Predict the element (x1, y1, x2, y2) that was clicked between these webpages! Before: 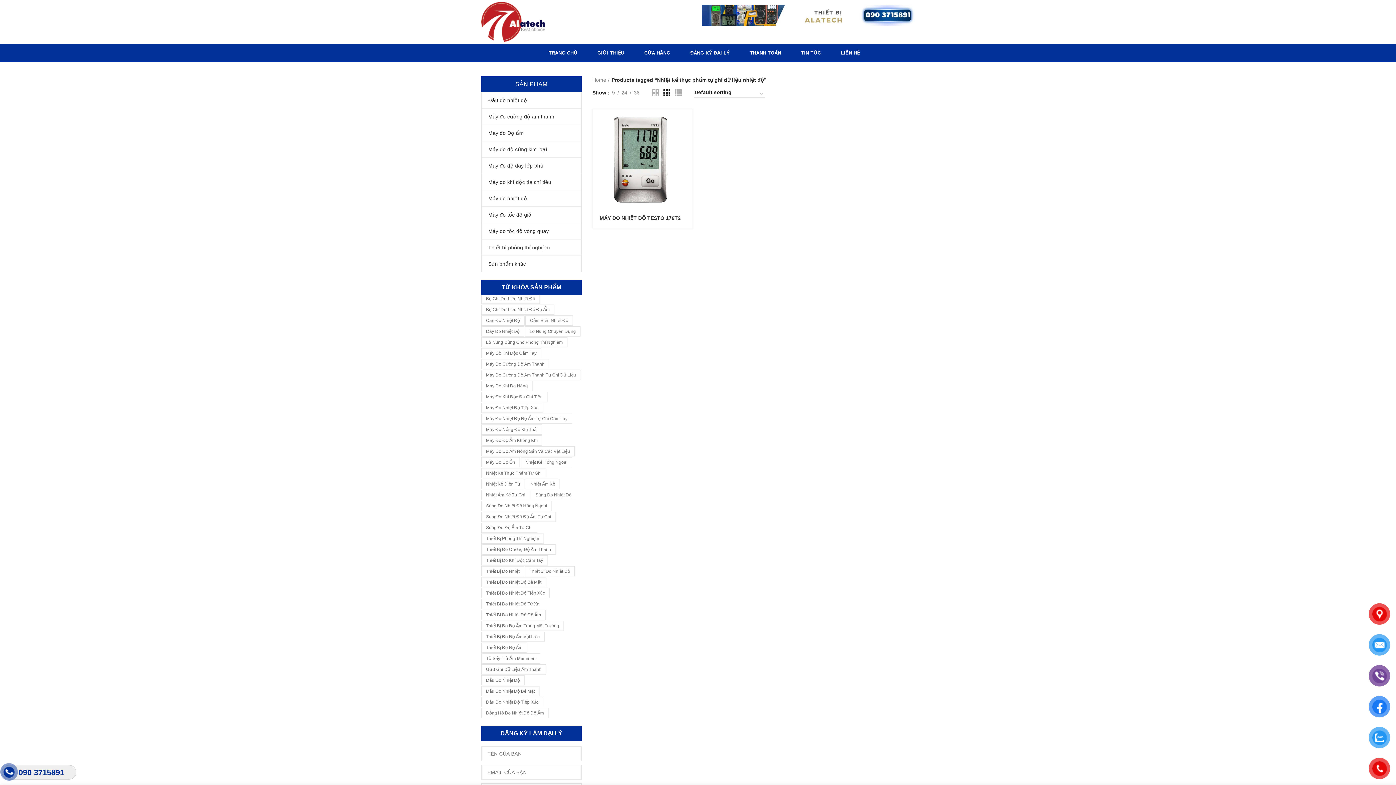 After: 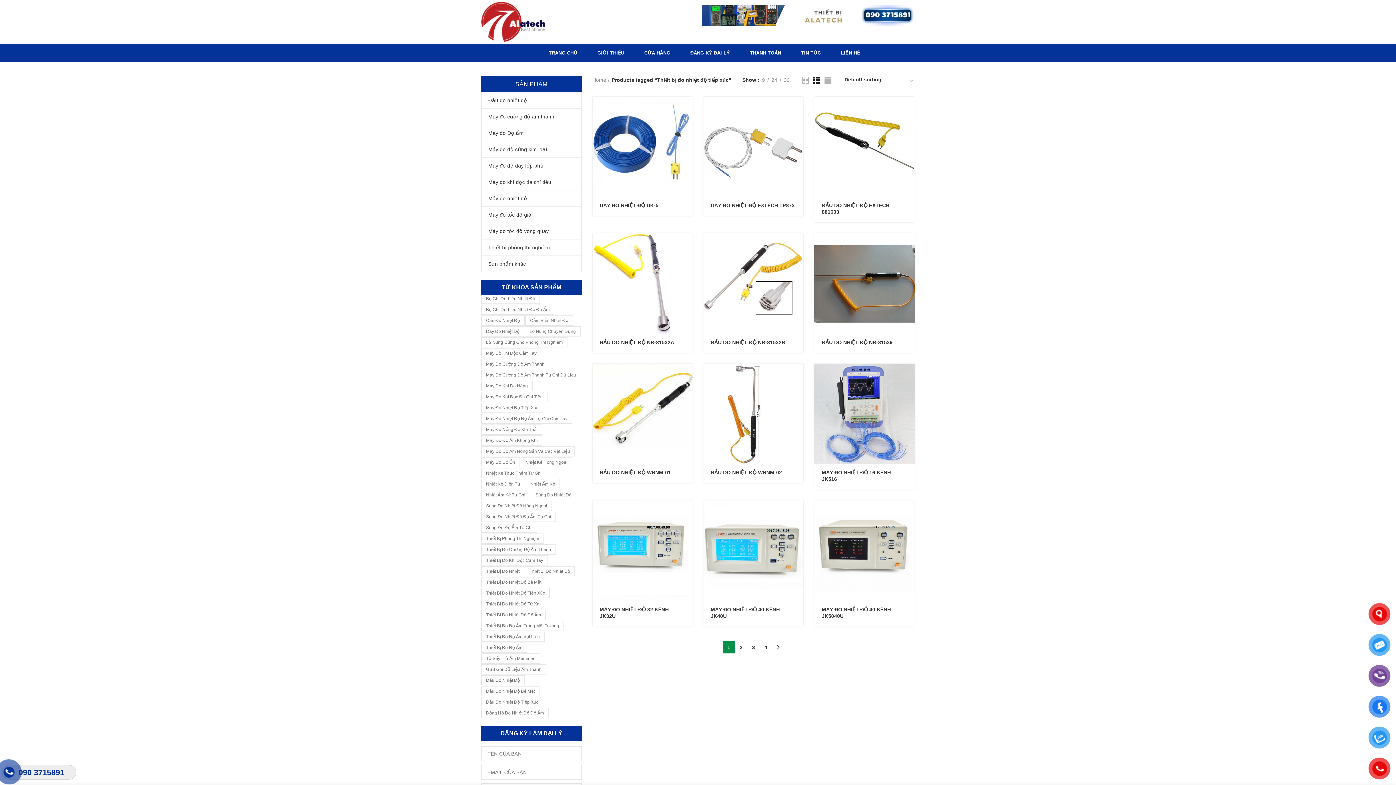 Action: label: Thiết bị đo nhiệt độ tiếp xúc (45 products) bbox: (481, 588, 549, 598)